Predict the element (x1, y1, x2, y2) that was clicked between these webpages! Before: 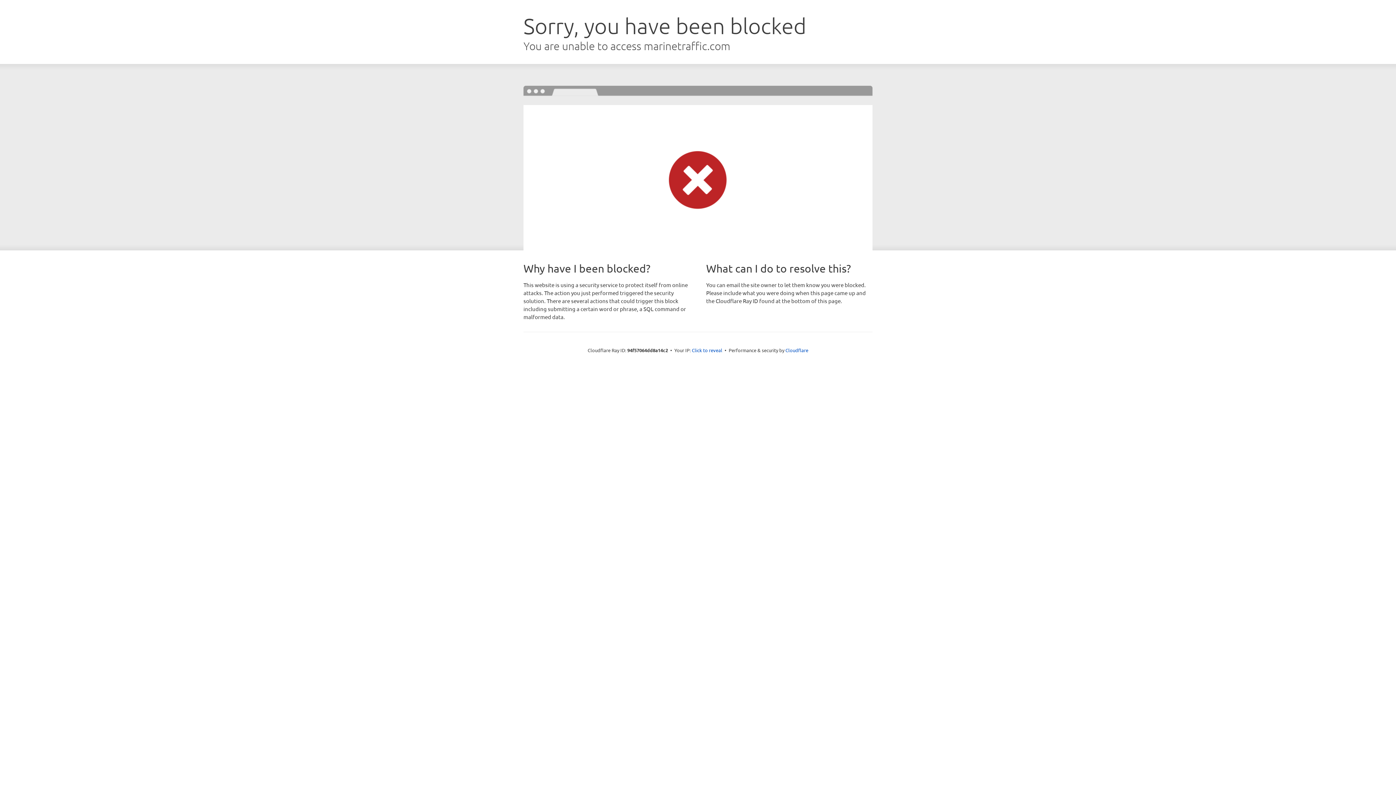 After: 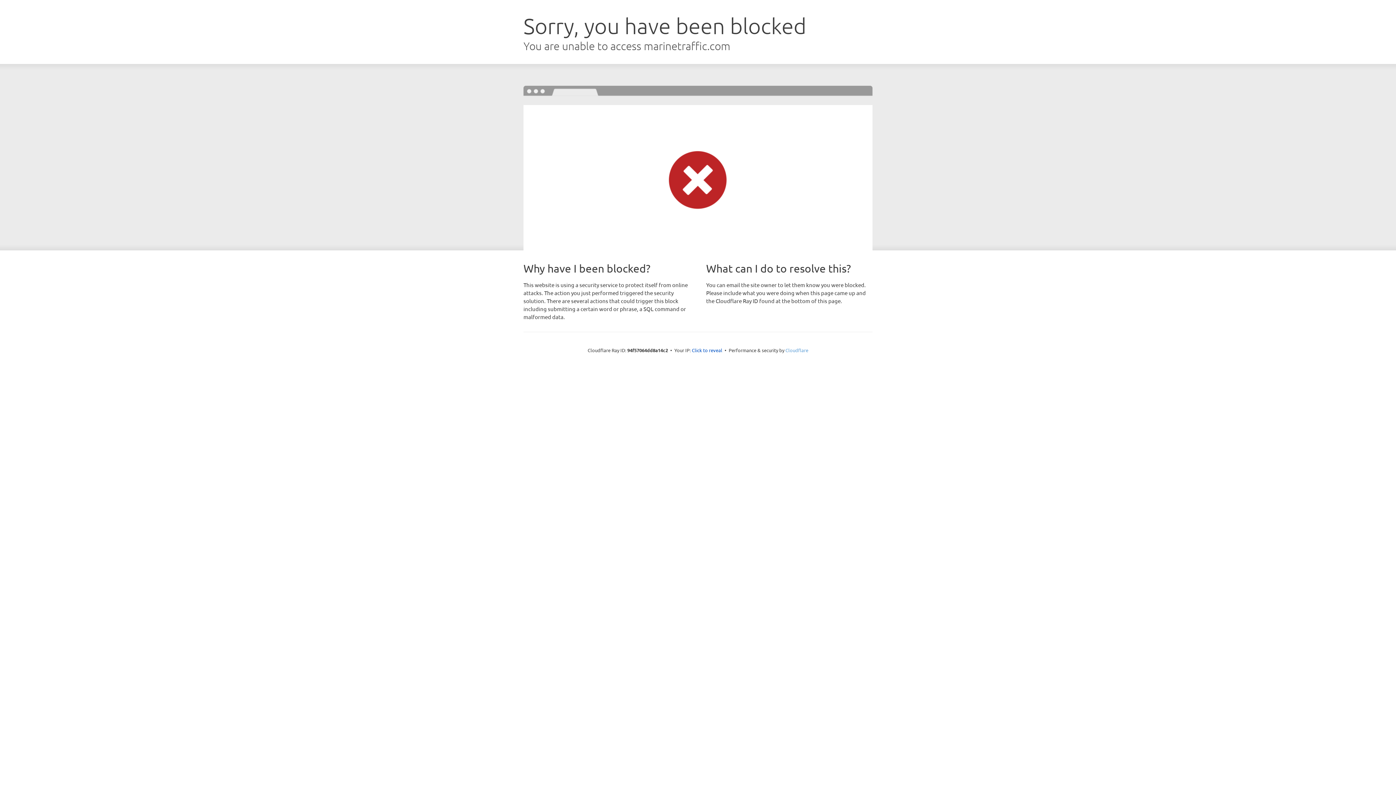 Action: bbox: (785, 347, 808, 353) label: Cloudflare